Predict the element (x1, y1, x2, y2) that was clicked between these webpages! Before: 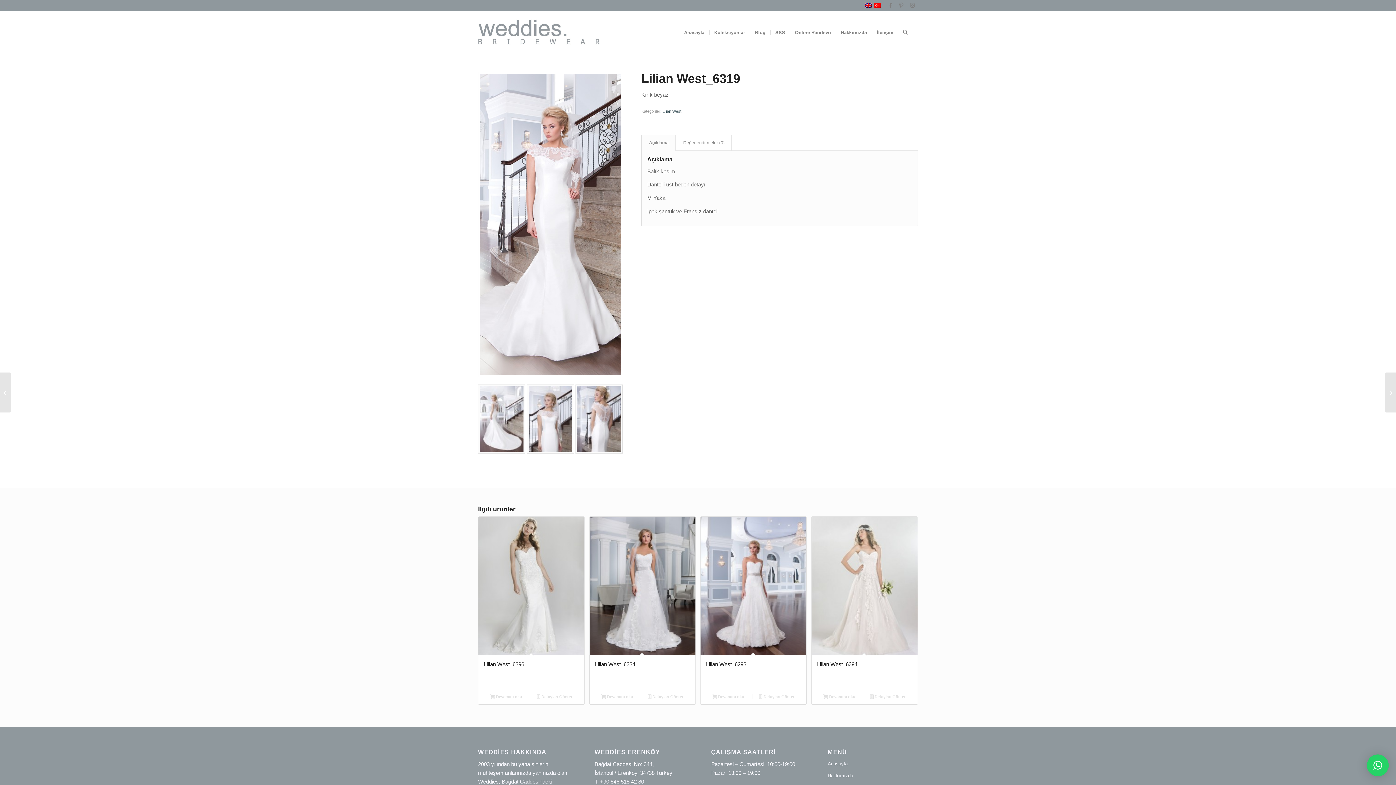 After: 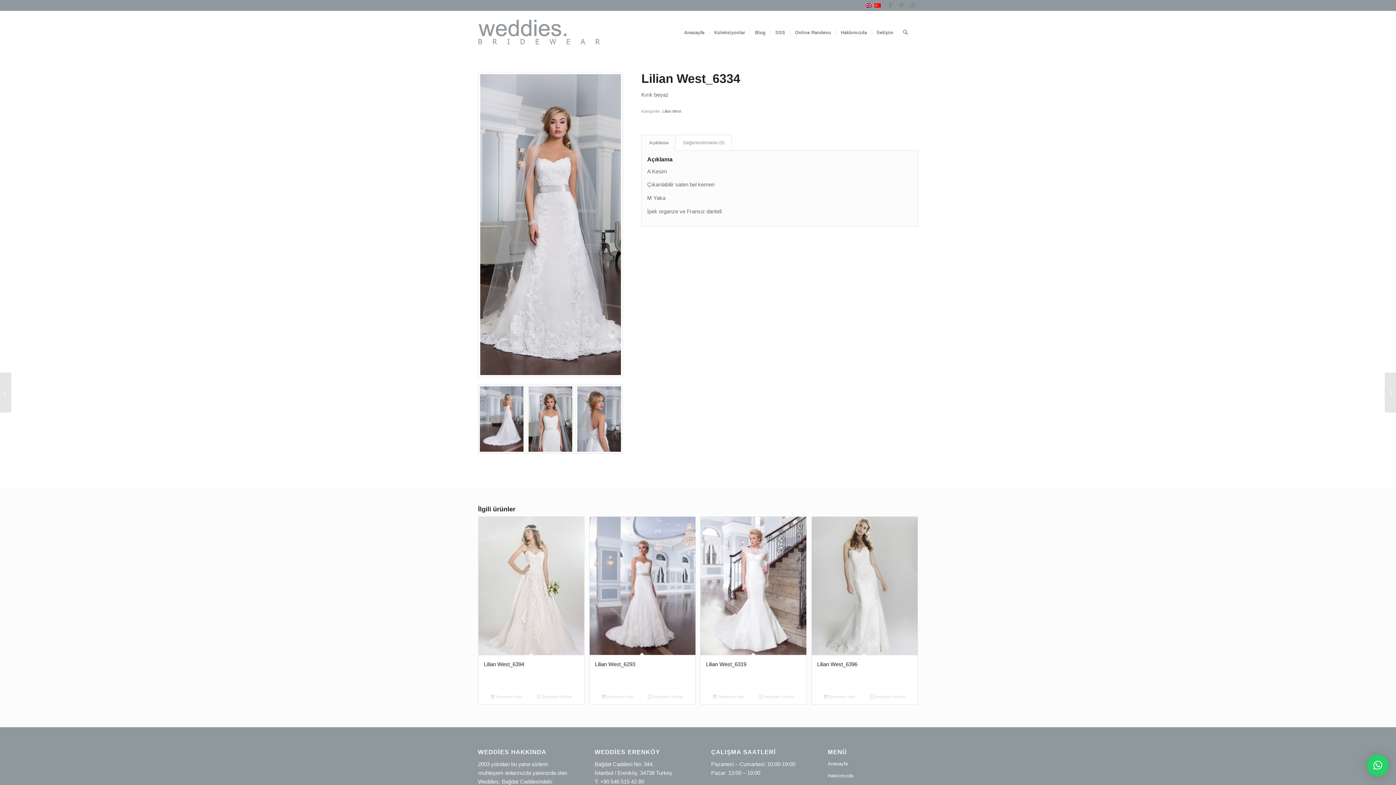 Action: label: Lilian West_6334 bbox: (0, 372, 11, 412)